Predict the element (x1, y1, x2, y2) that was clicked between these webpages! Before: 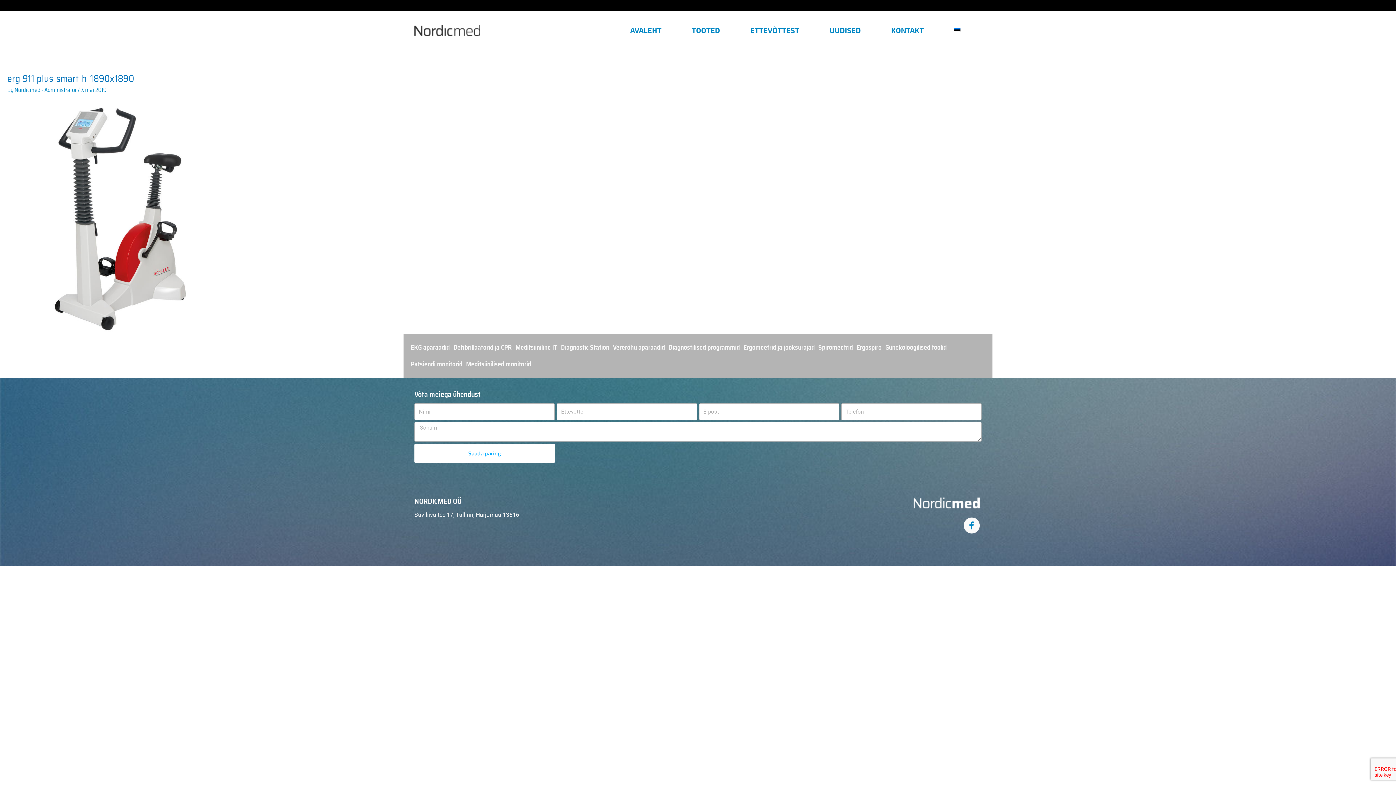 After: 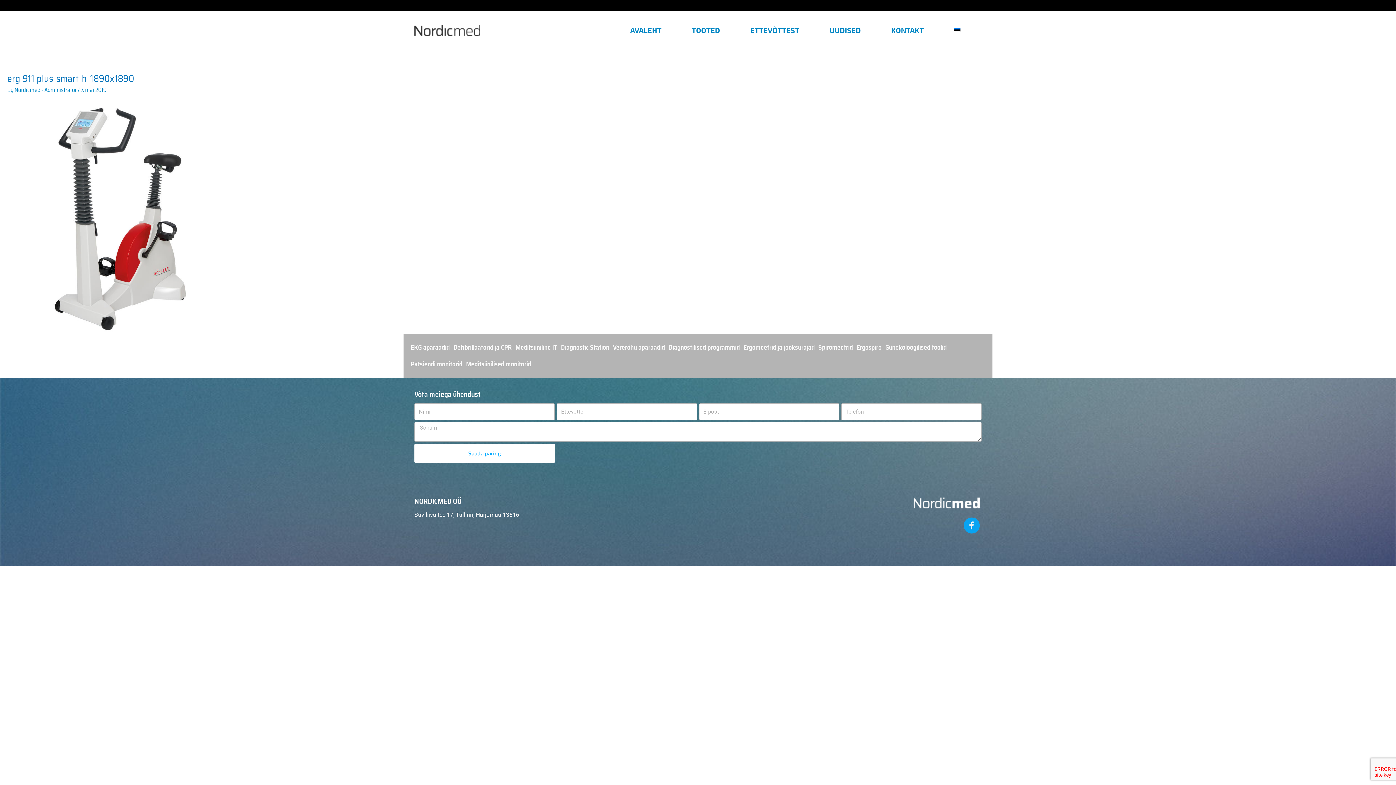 Action: label: Facebook bbox: (963, 517, 979, 533)